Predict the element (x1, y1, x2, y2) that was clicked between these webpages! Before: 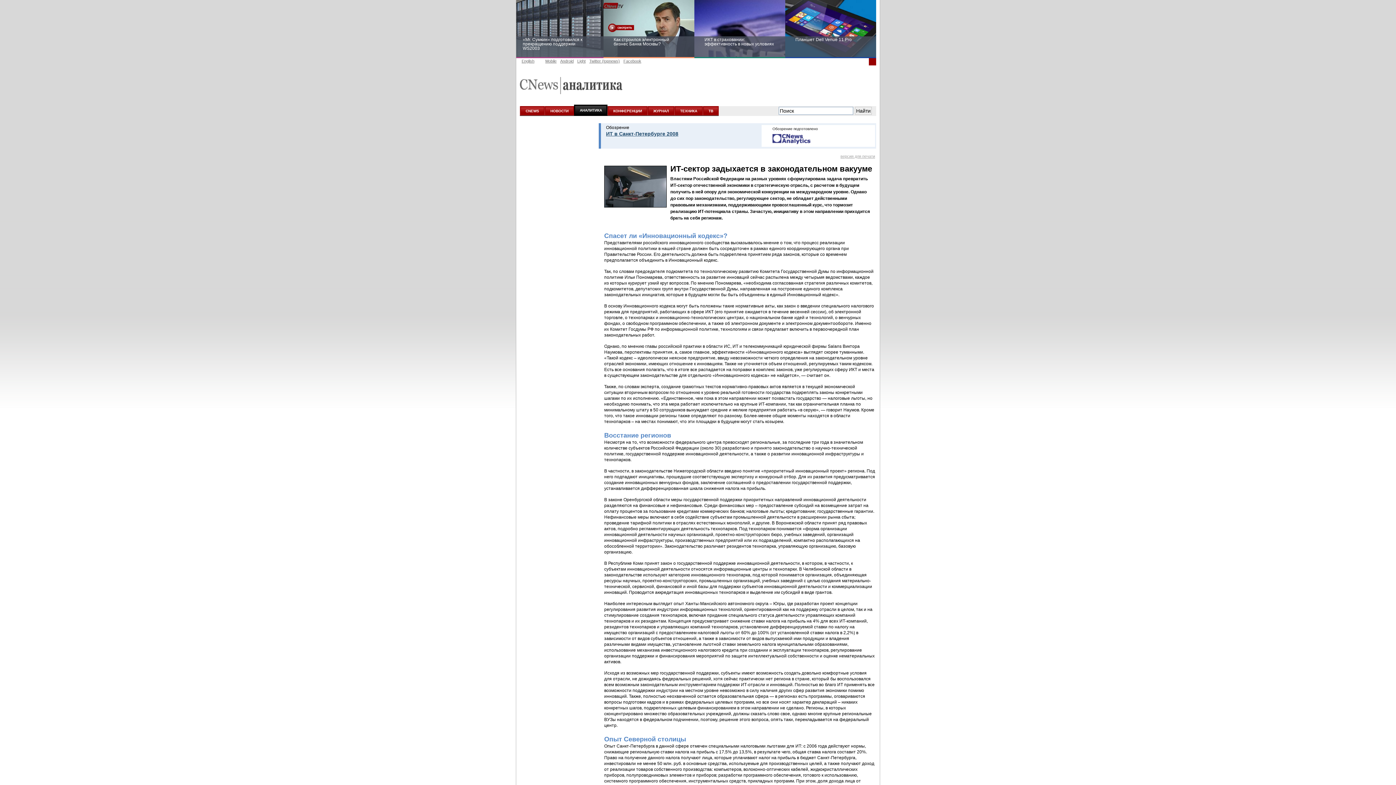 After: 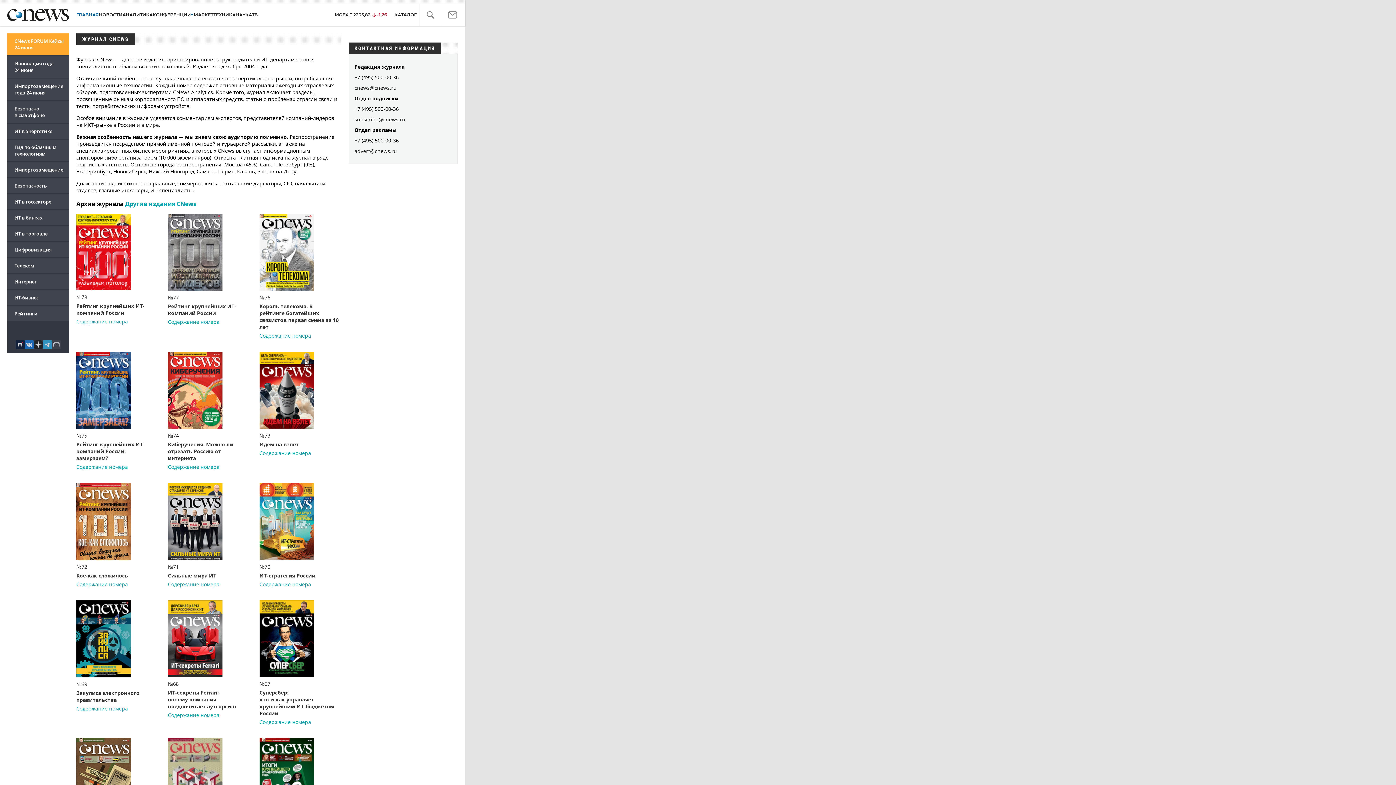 Action: label: ЖУРНАЛ bbox: (648, 106, 674, 115)